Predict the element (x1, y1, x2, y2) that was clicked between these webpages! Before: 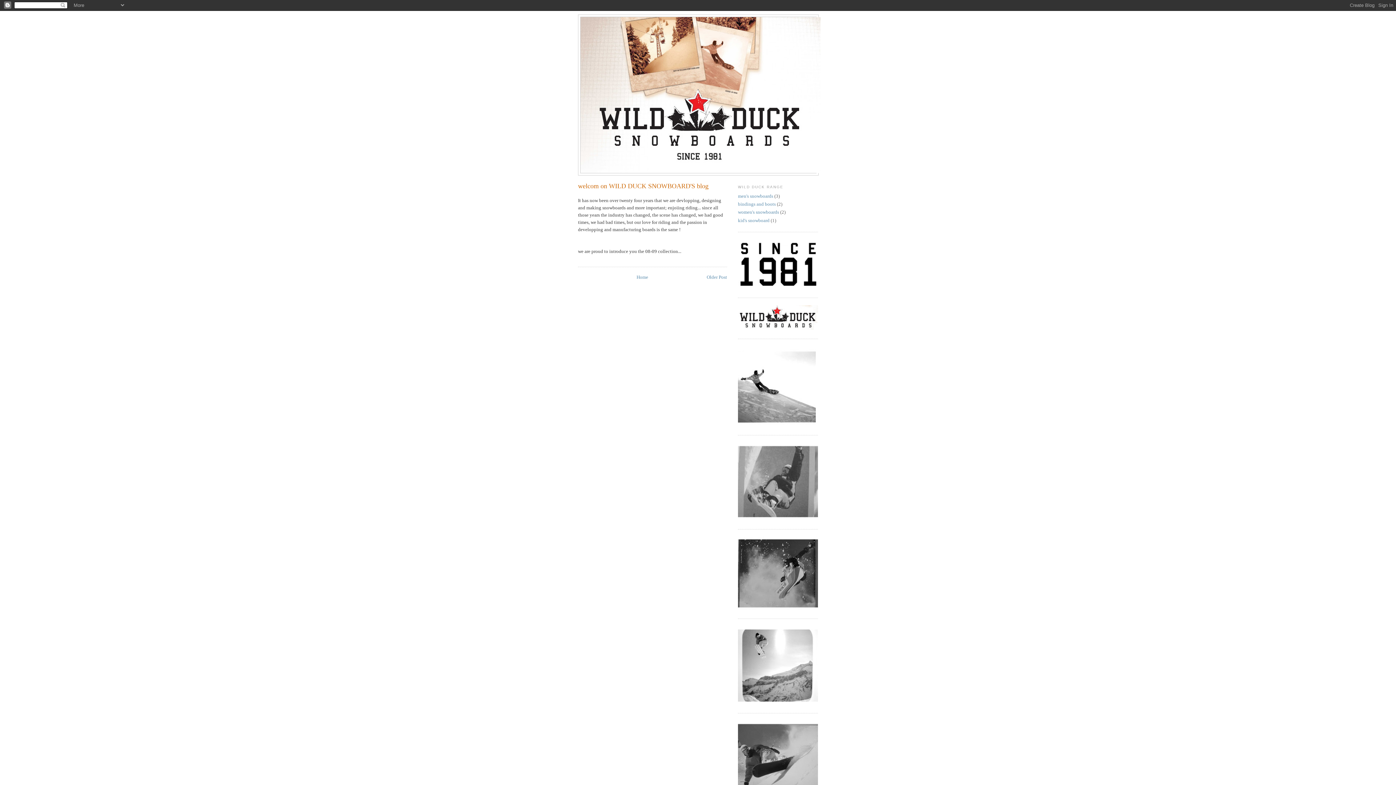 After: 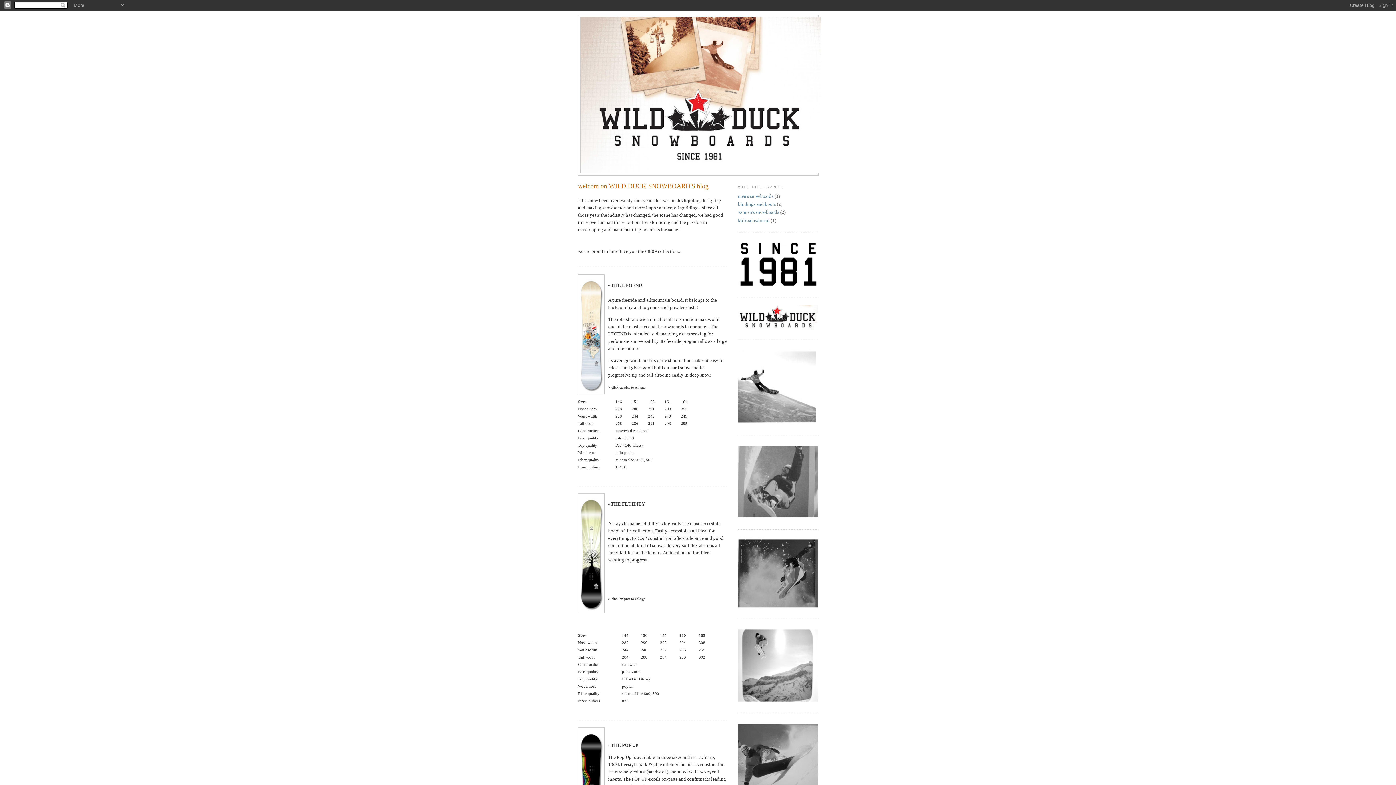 Action: label: Home bbox: (636, 274, 648, 279)